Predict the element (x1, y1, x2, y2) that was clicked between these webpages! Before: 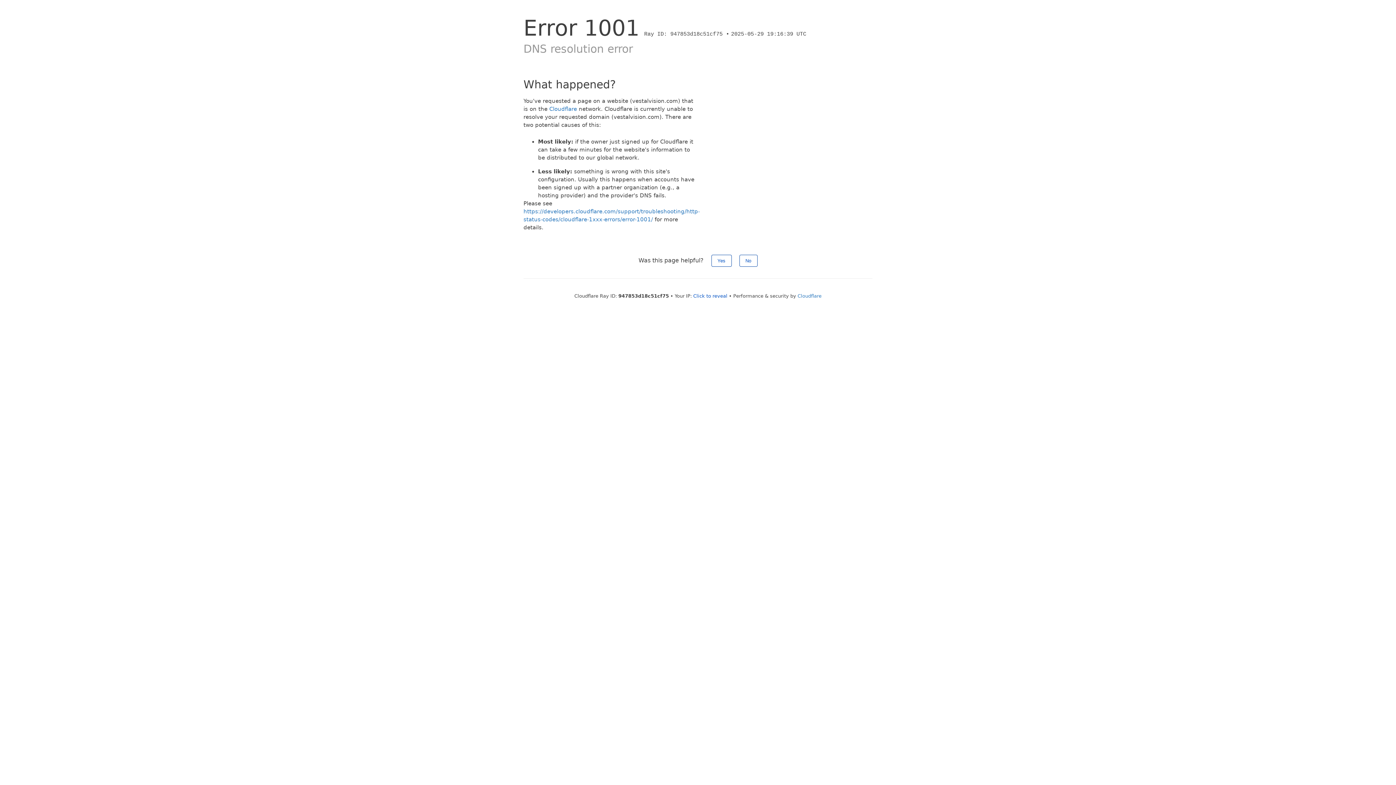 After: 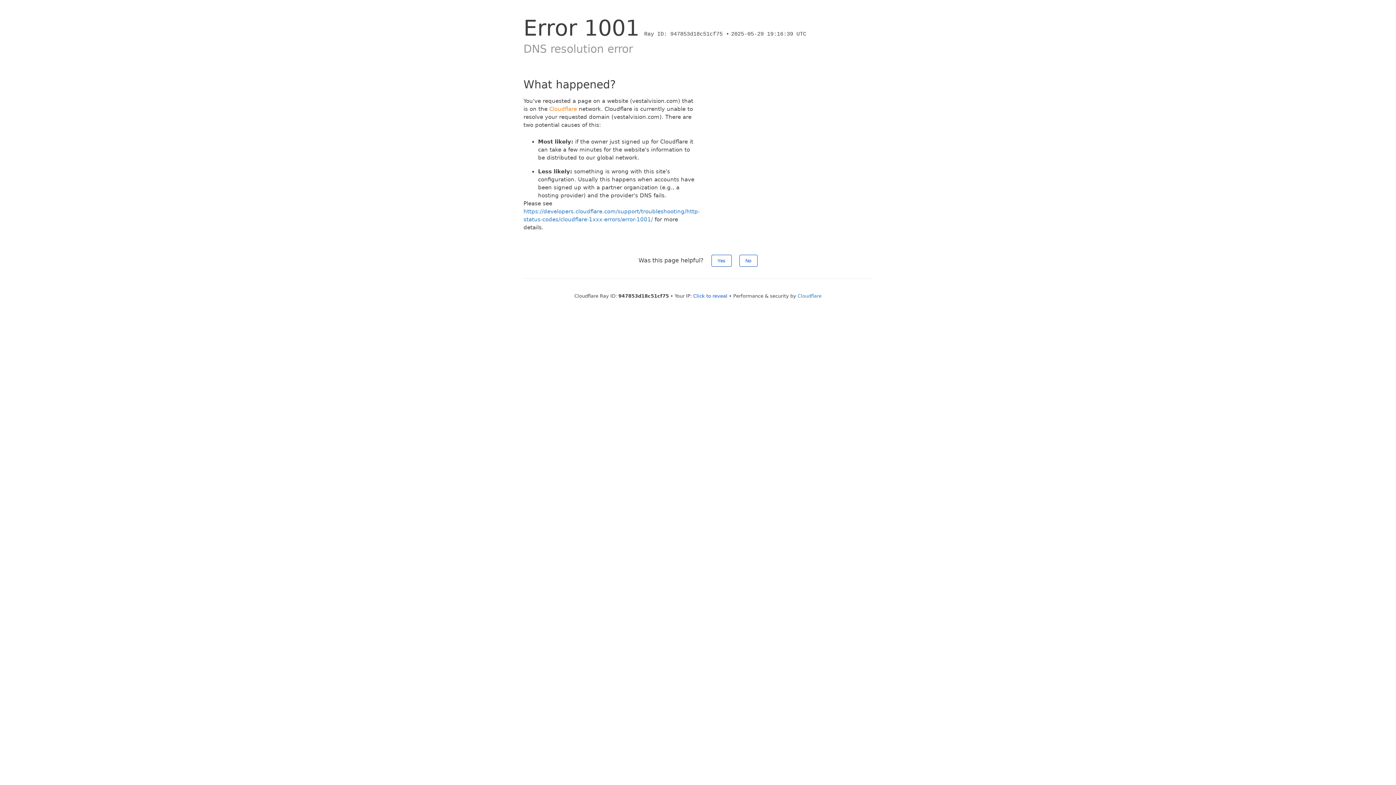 Action: label: Cloudflare bbox: (549, 105, 577, 112)